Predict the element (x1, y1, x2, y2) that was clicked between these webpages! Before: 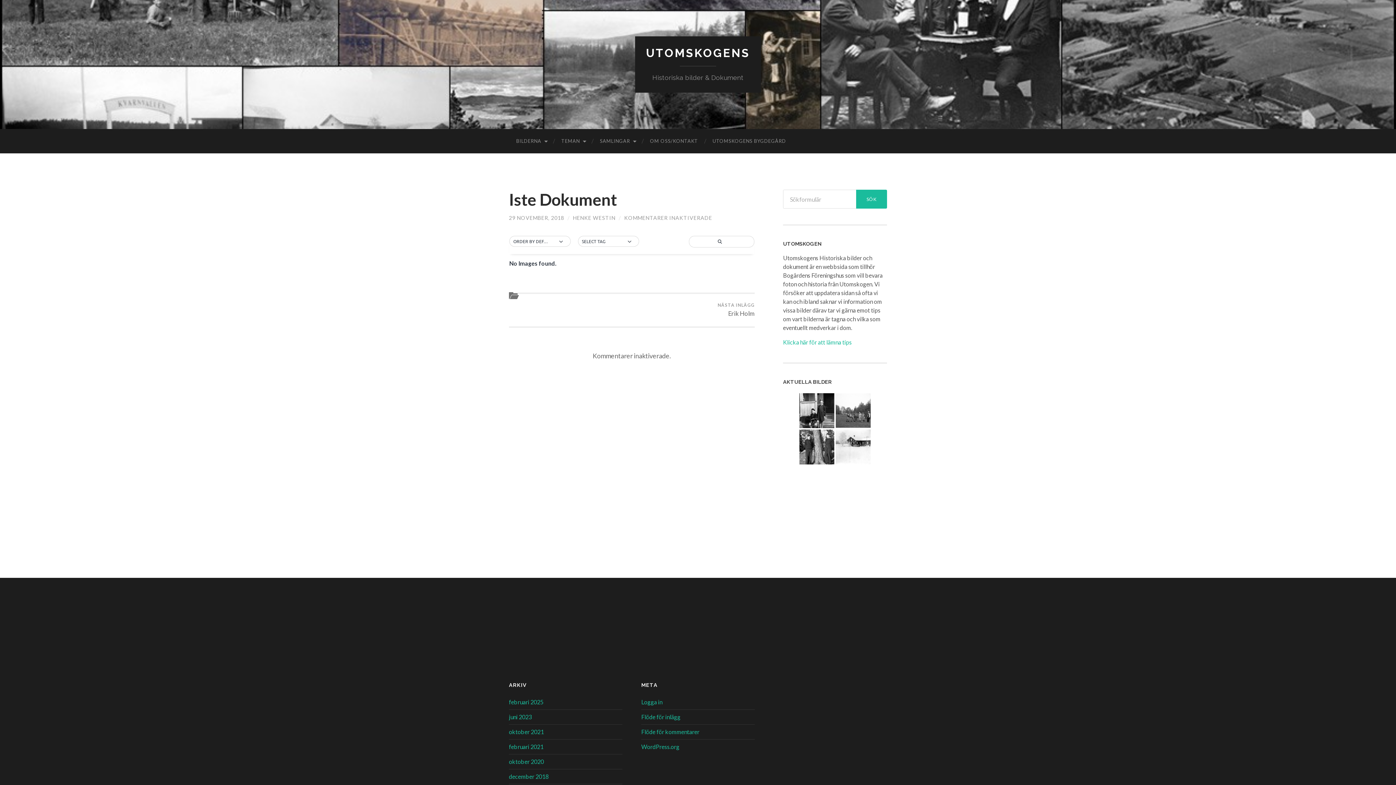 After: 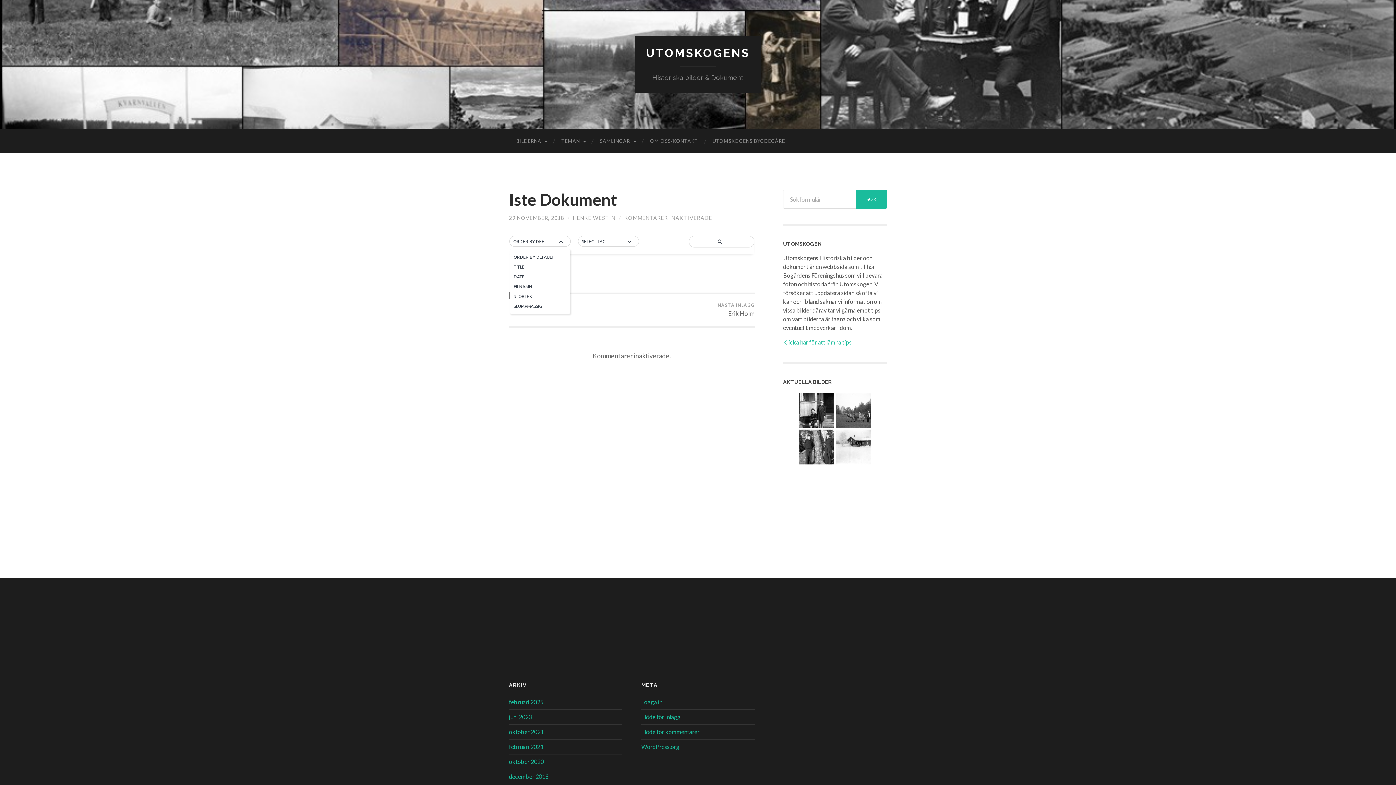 Action: label: ORDER BY DEFAULT bbox: (509, 236, 570, 247)